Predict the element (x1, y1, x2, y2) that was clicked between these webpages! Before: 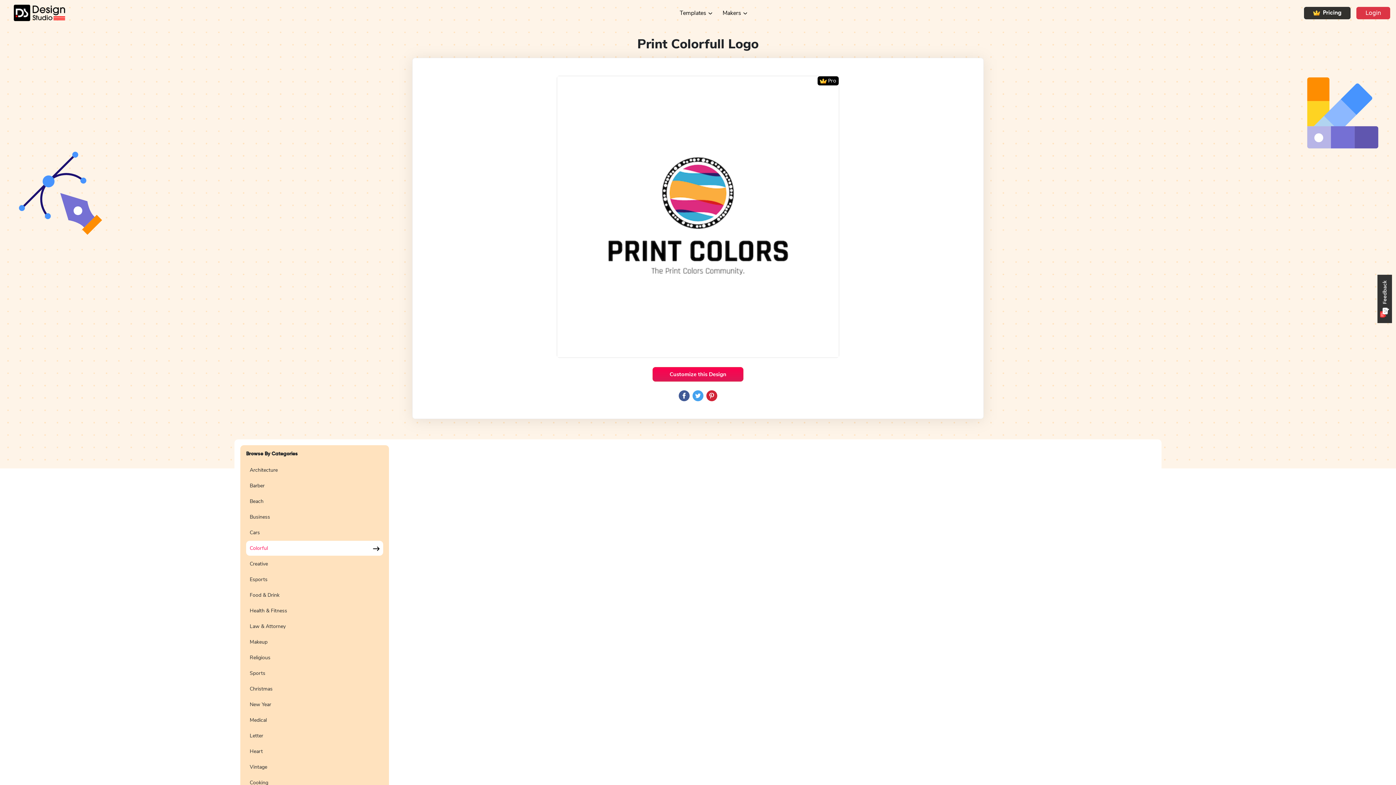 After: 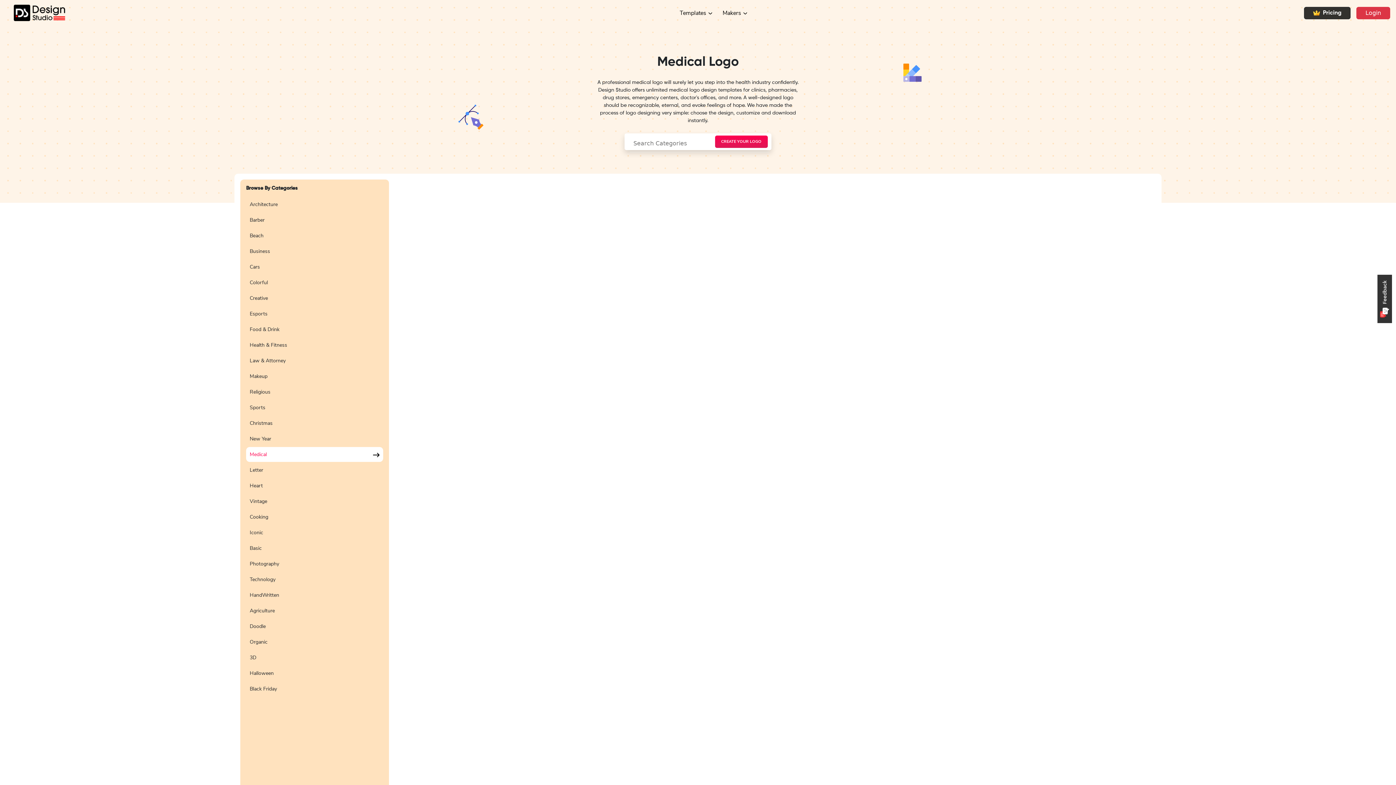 Action: bbox: (240, 713, 389, 728) label: Medical